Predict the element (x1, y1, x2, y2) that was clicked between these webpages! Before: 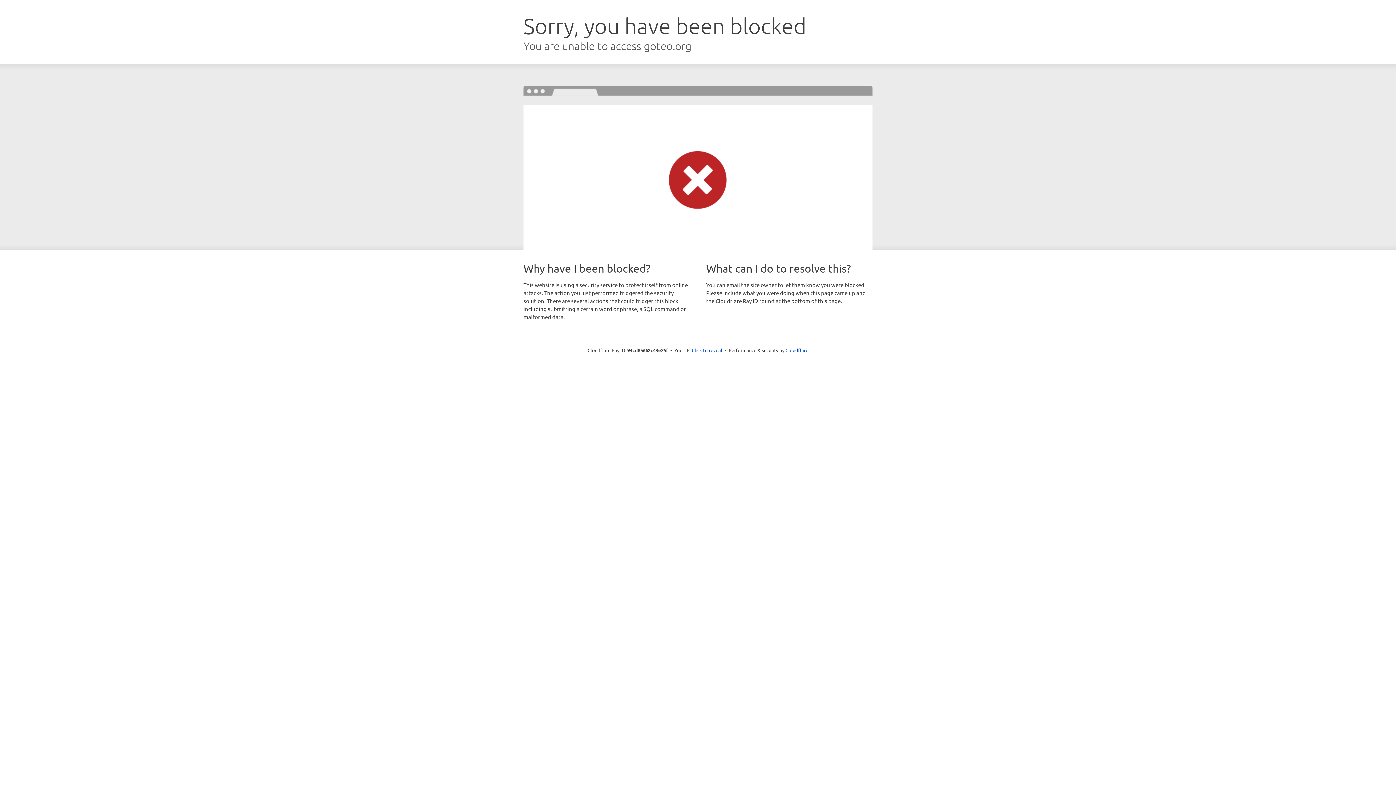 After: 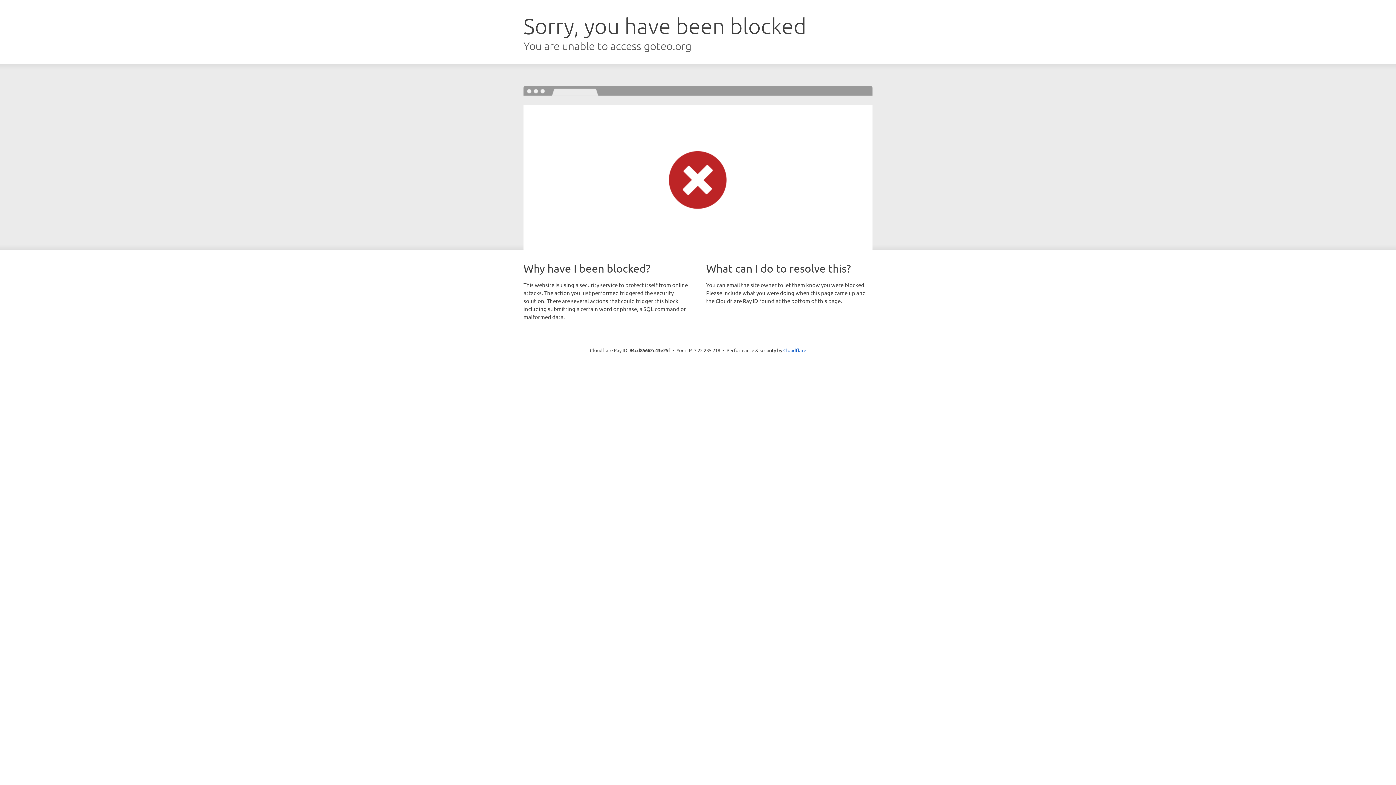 Action: label: Click to reveal bbox: (692, 346, 722, 353)